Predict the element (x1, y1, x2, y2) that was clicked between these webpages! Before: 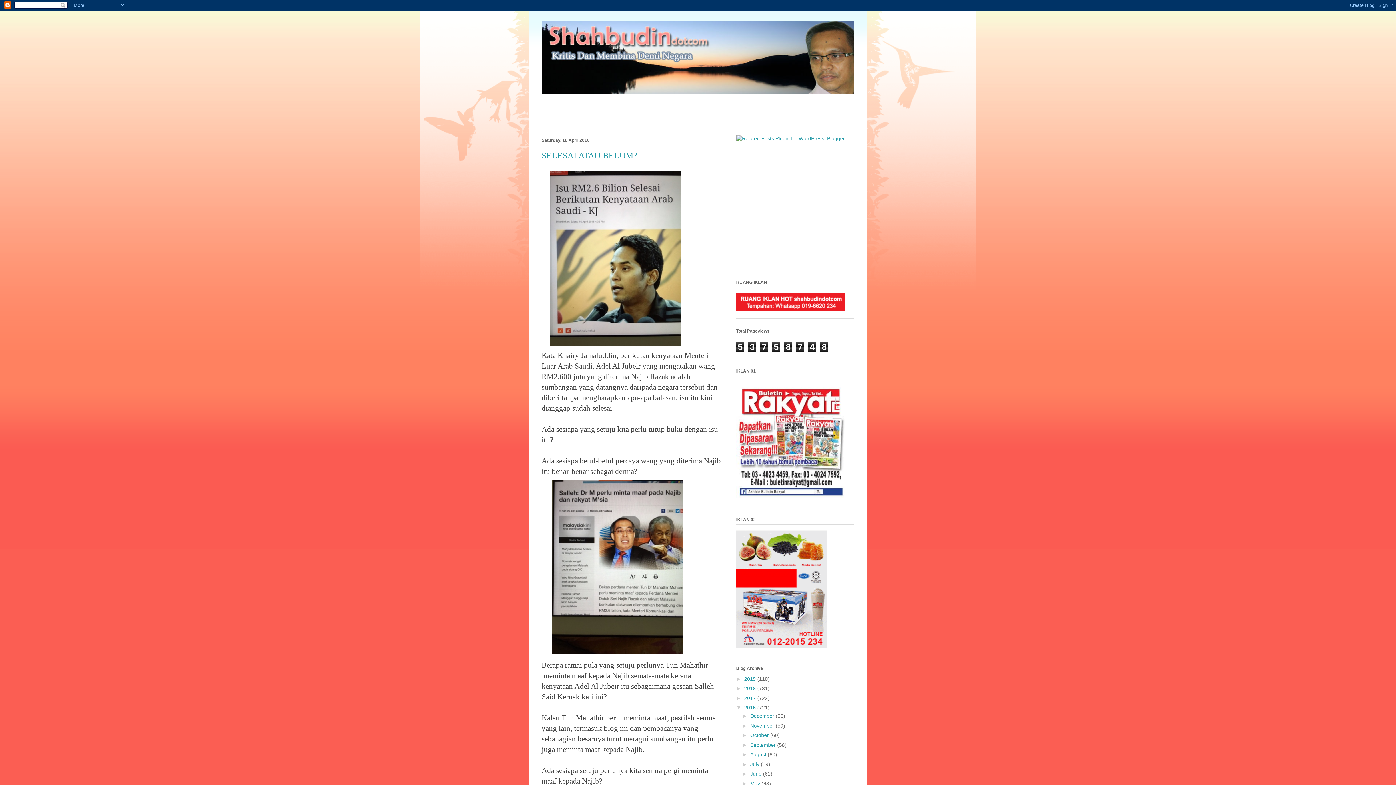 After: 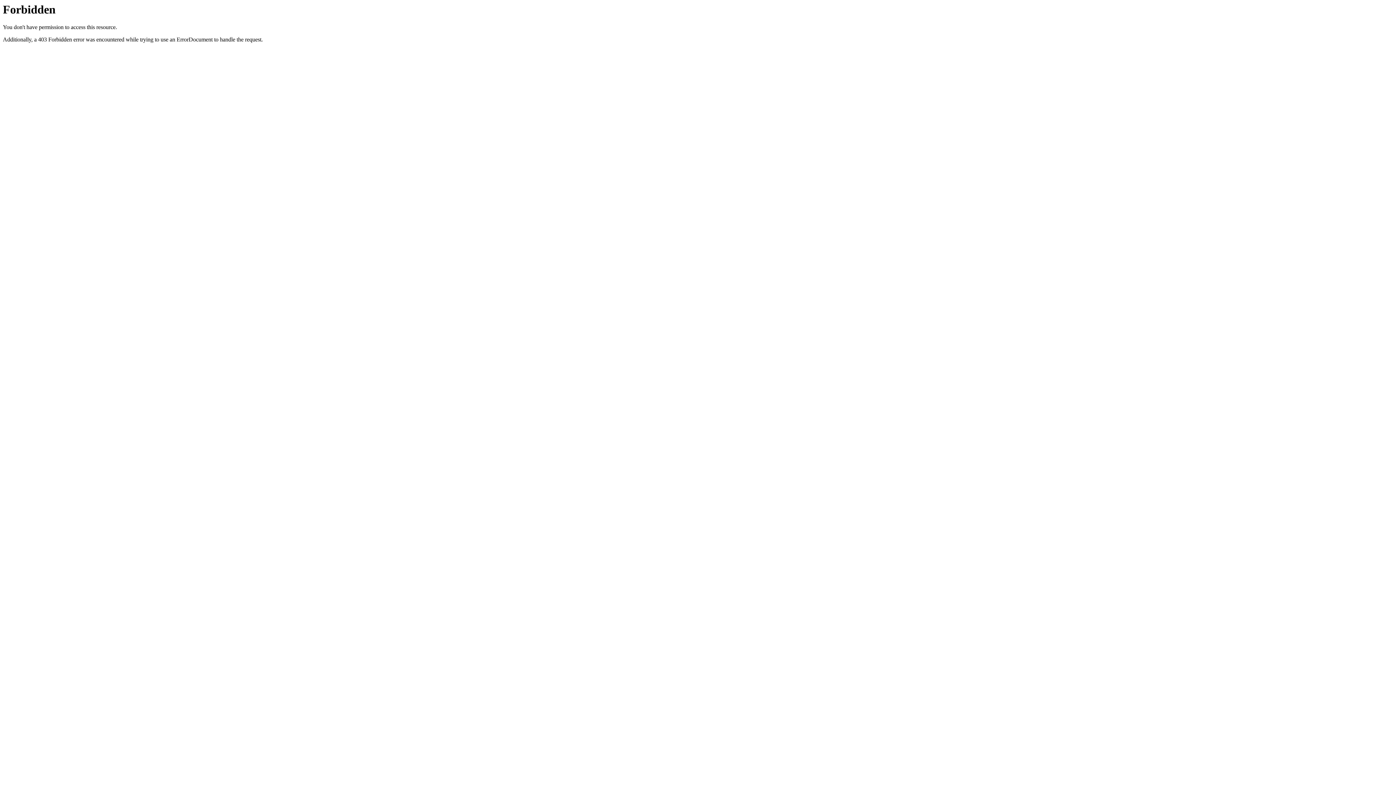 Action: bbox: (736, 135, 849, 141)